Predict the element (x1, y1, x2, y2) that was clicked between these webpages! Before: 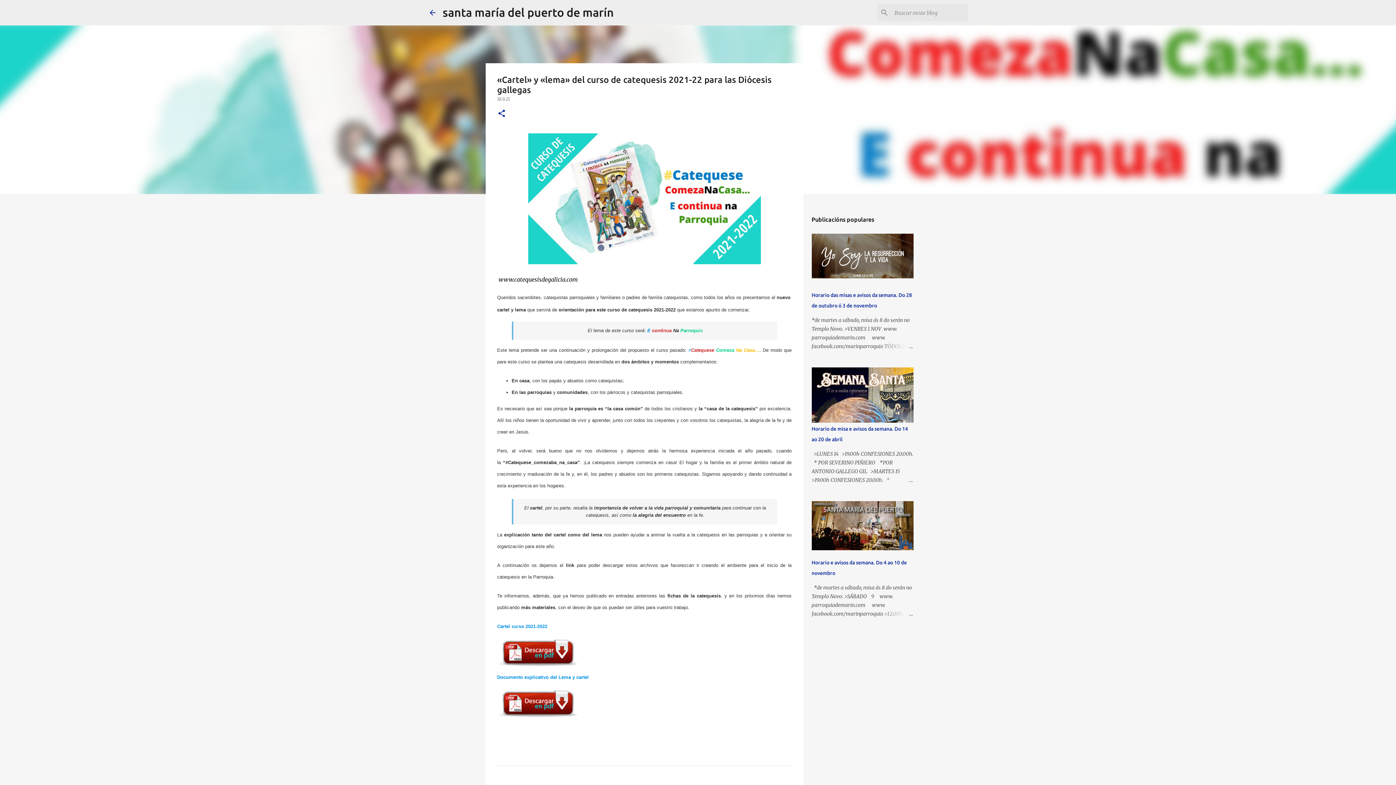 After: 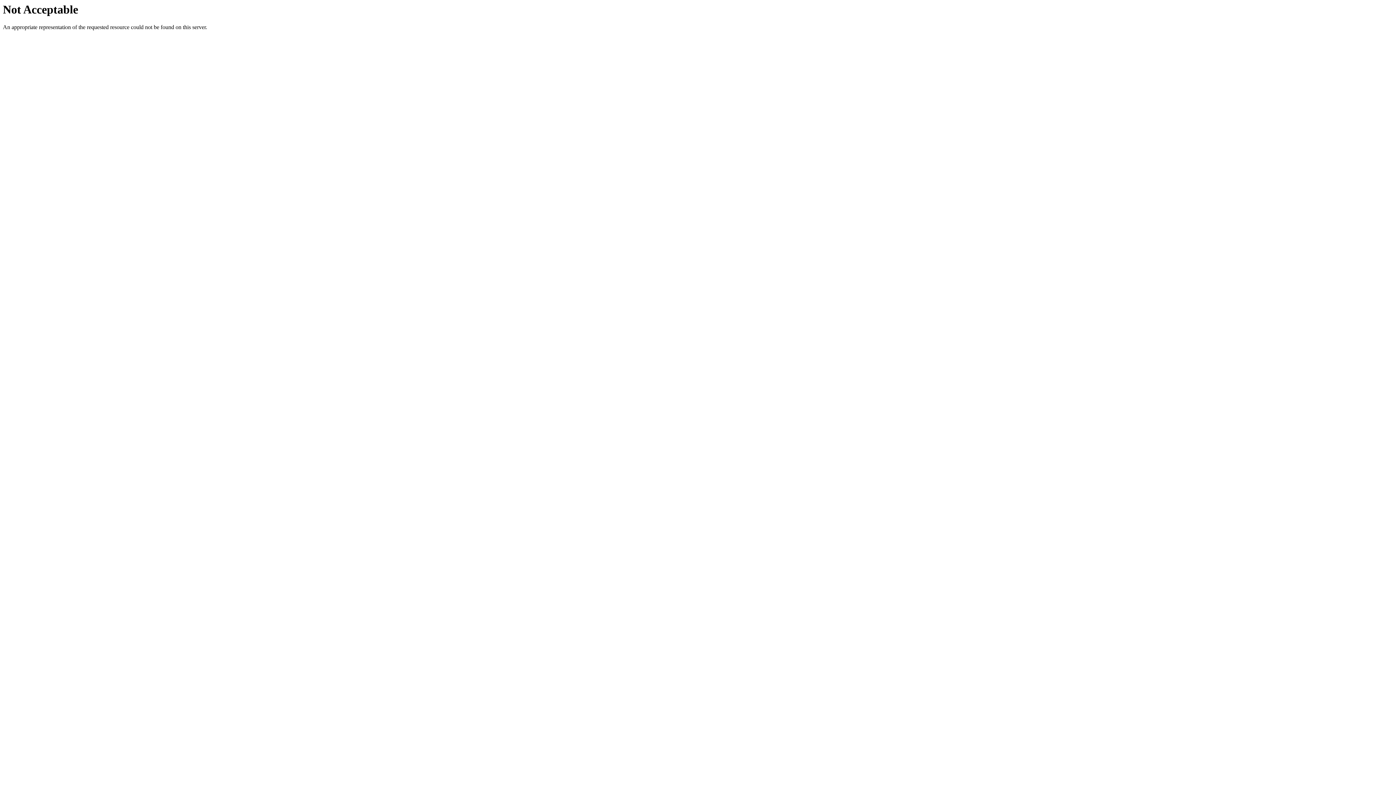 Action: bbox: (497, 642, 579, 648)